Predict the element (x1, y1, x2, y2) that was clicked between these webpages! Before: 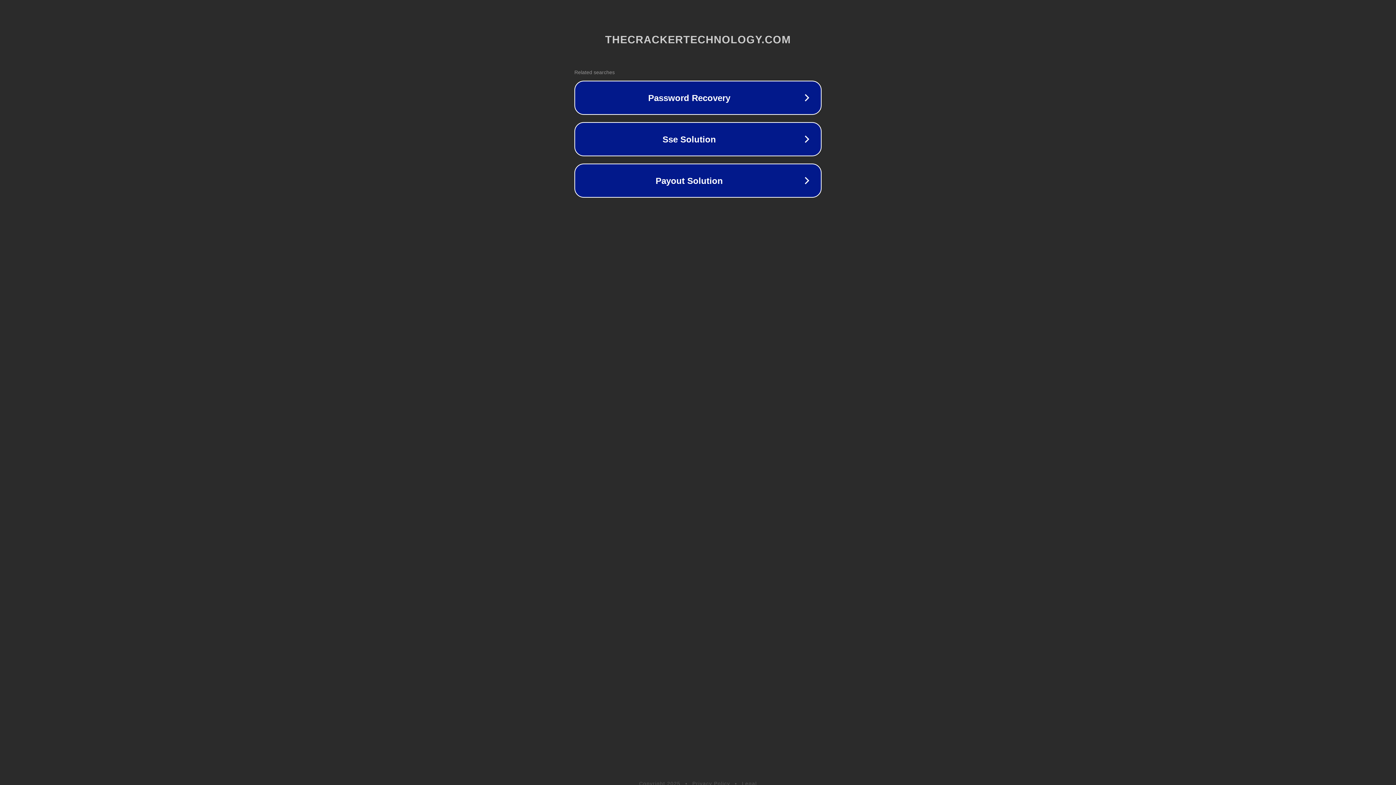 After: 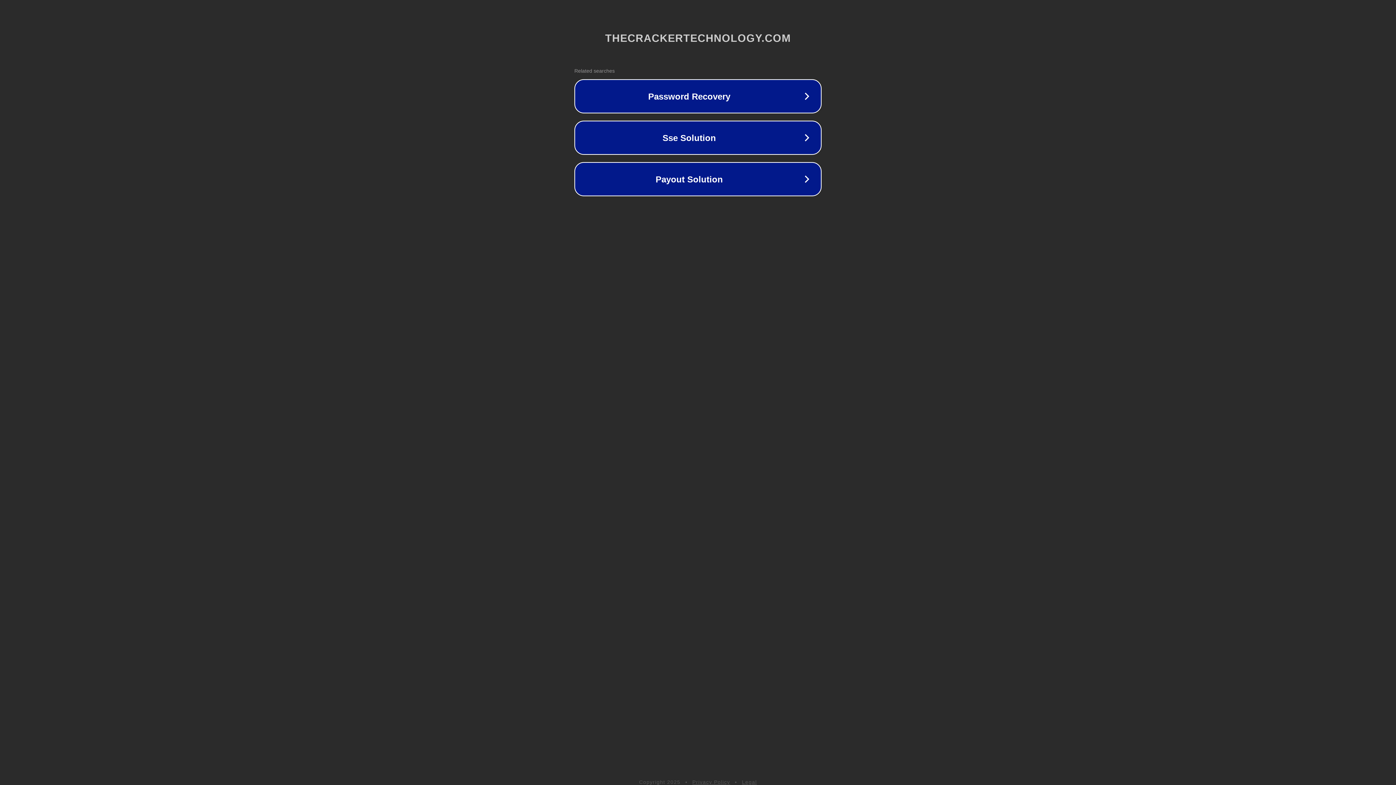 Action: bbox: (742, 781, 757, 786) label: Legal